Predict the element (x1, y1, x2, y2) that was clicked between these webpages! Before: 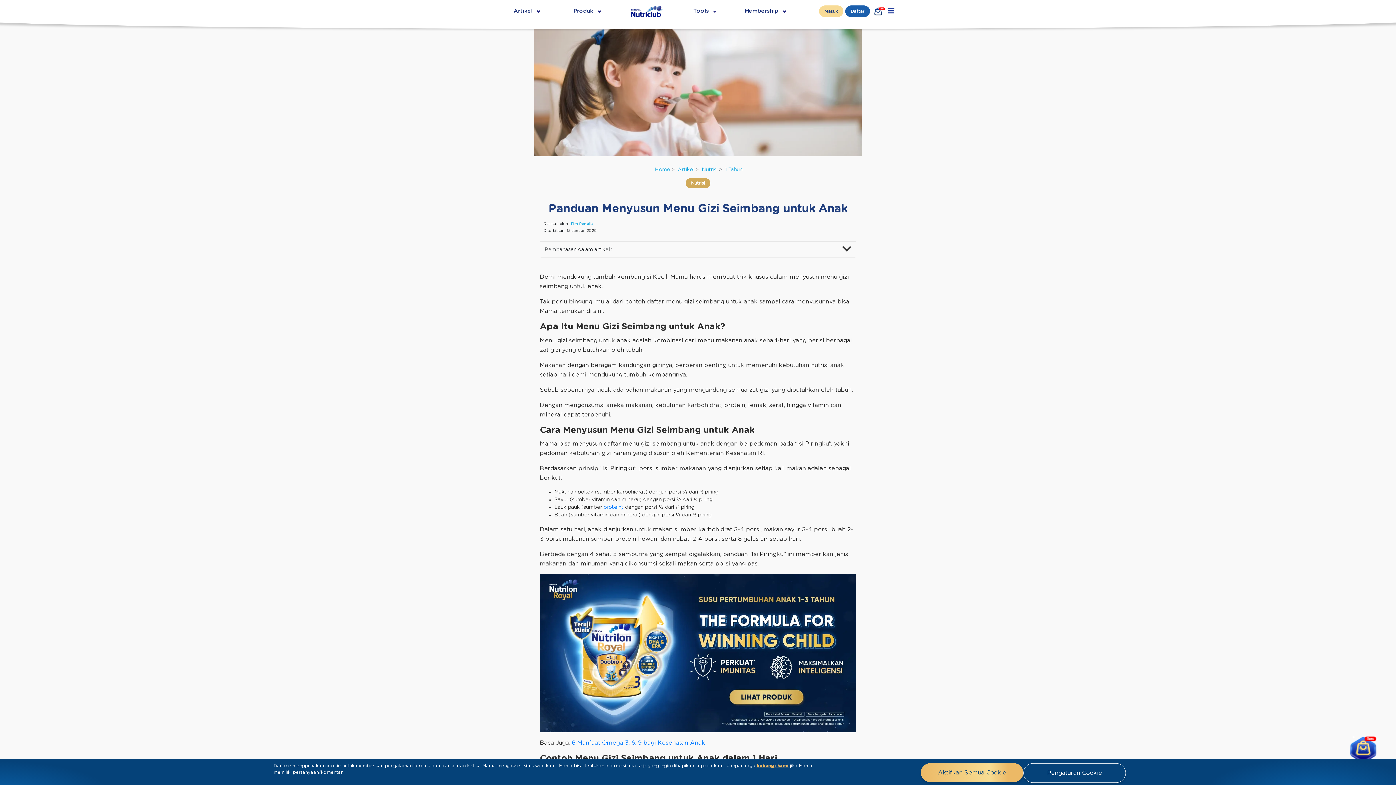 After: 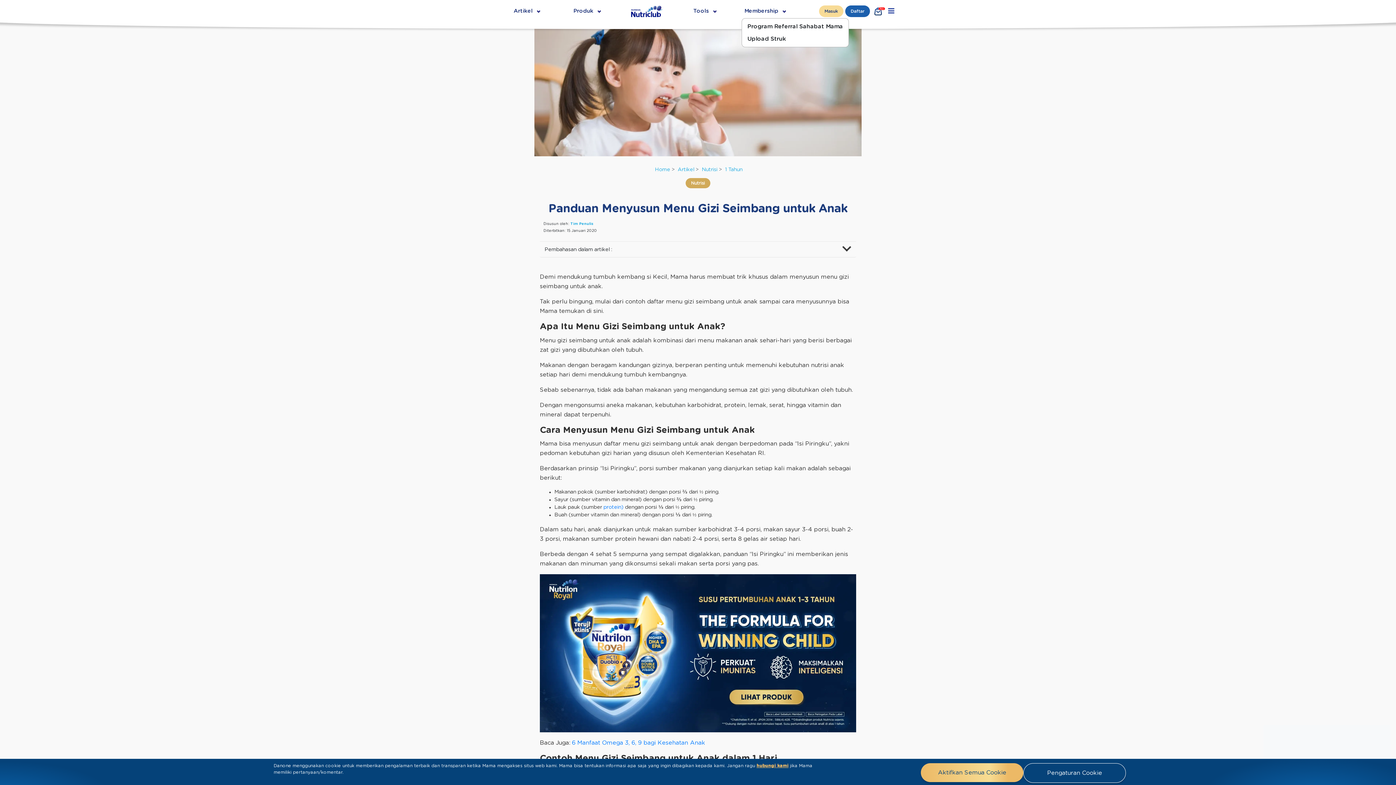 Action: bbox: (779, 4, 787, 18)